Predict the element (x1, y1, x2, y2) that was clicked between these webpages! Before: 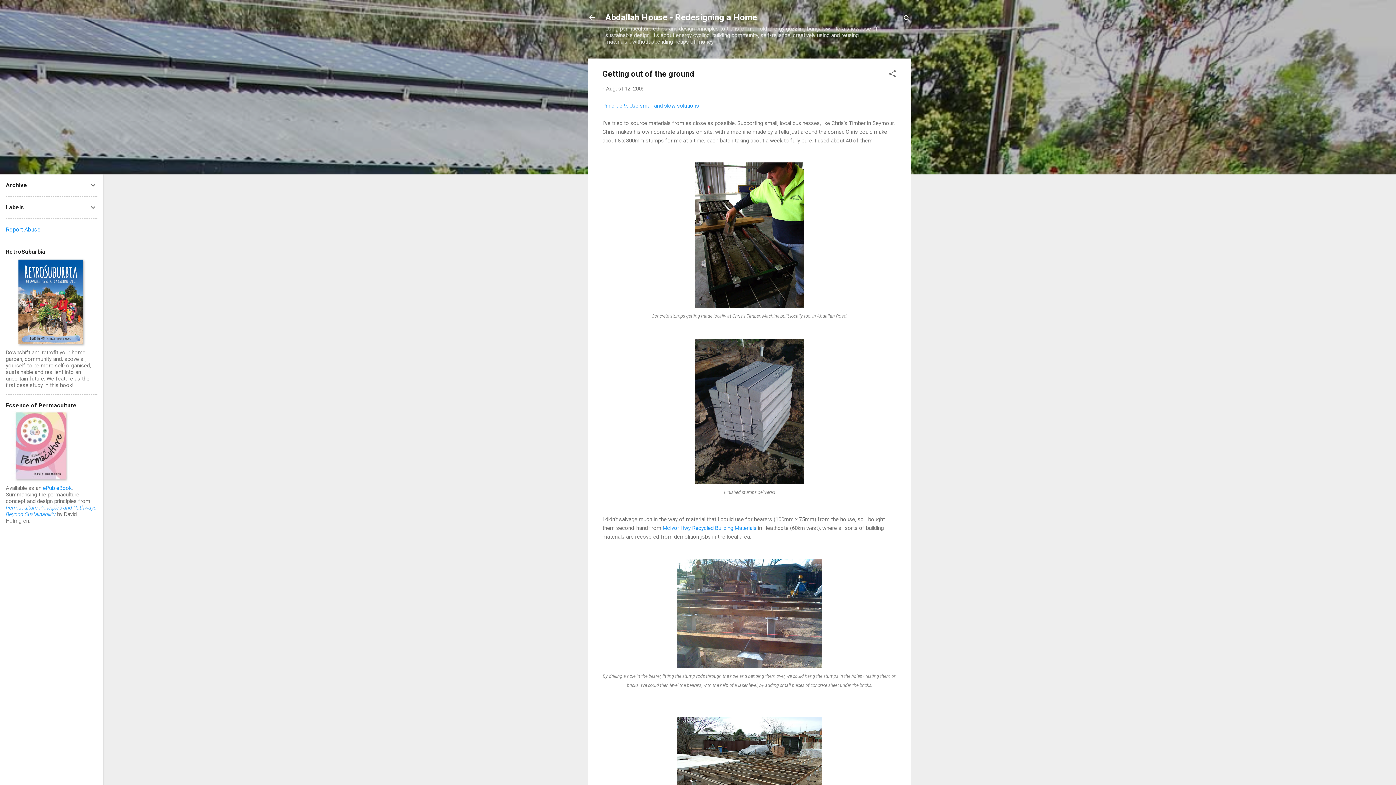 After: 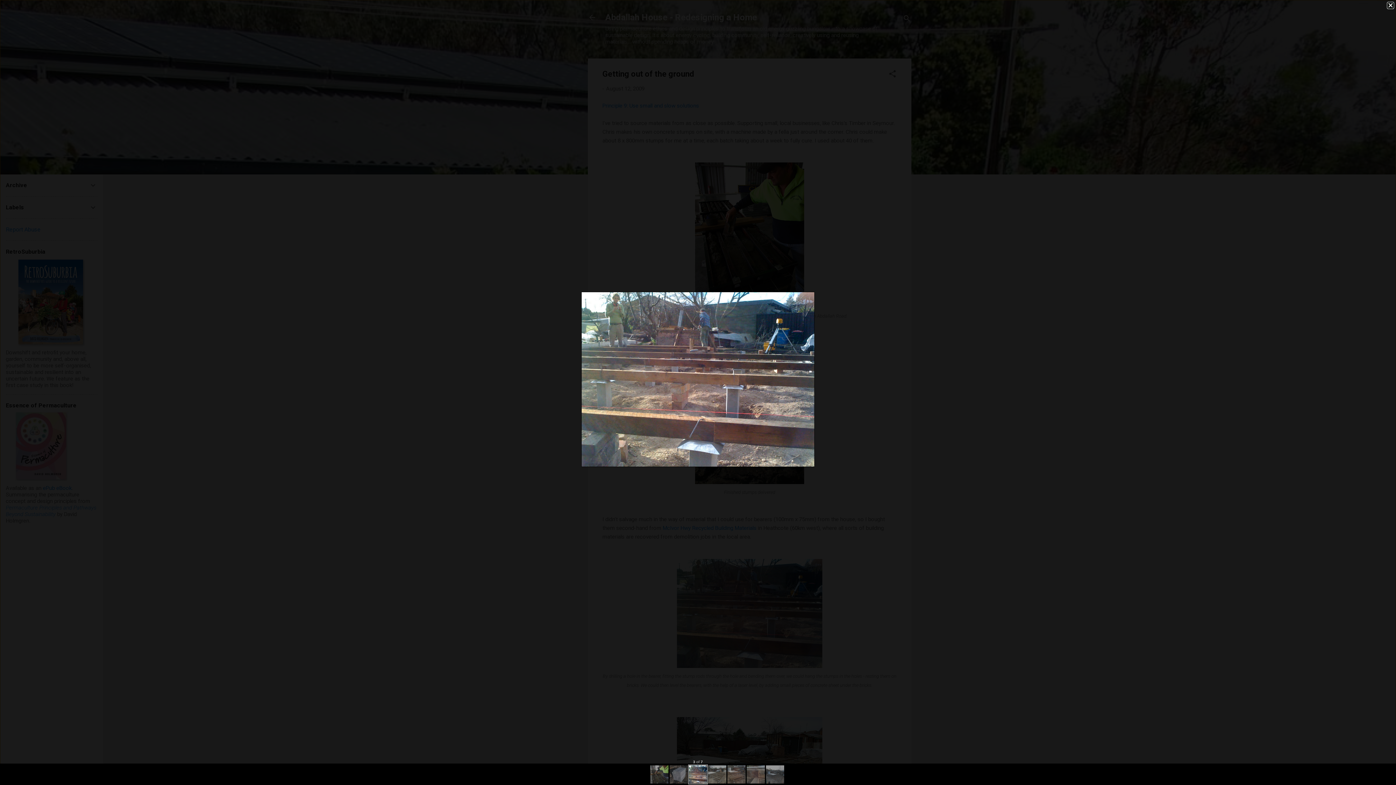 Action: bbox: (602, 559, 897, 668)